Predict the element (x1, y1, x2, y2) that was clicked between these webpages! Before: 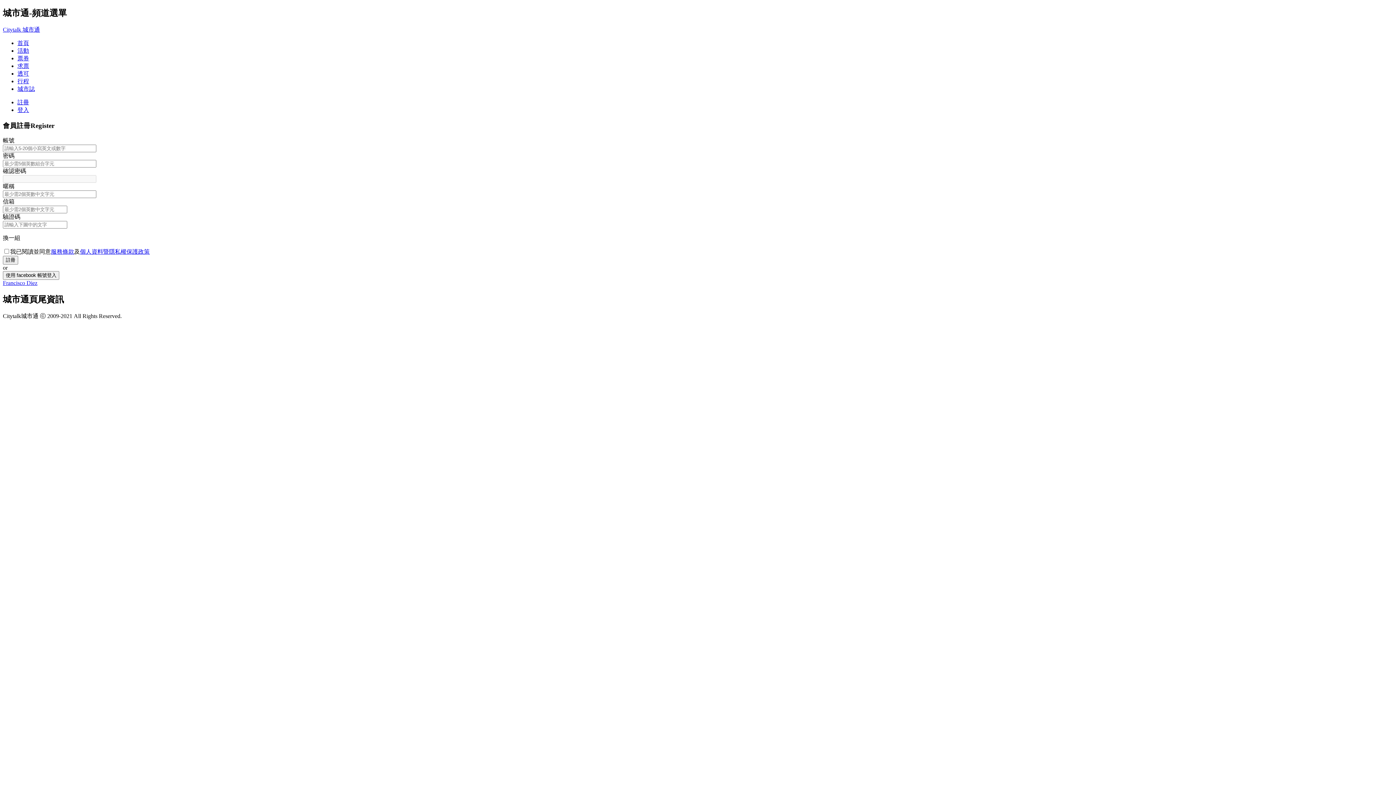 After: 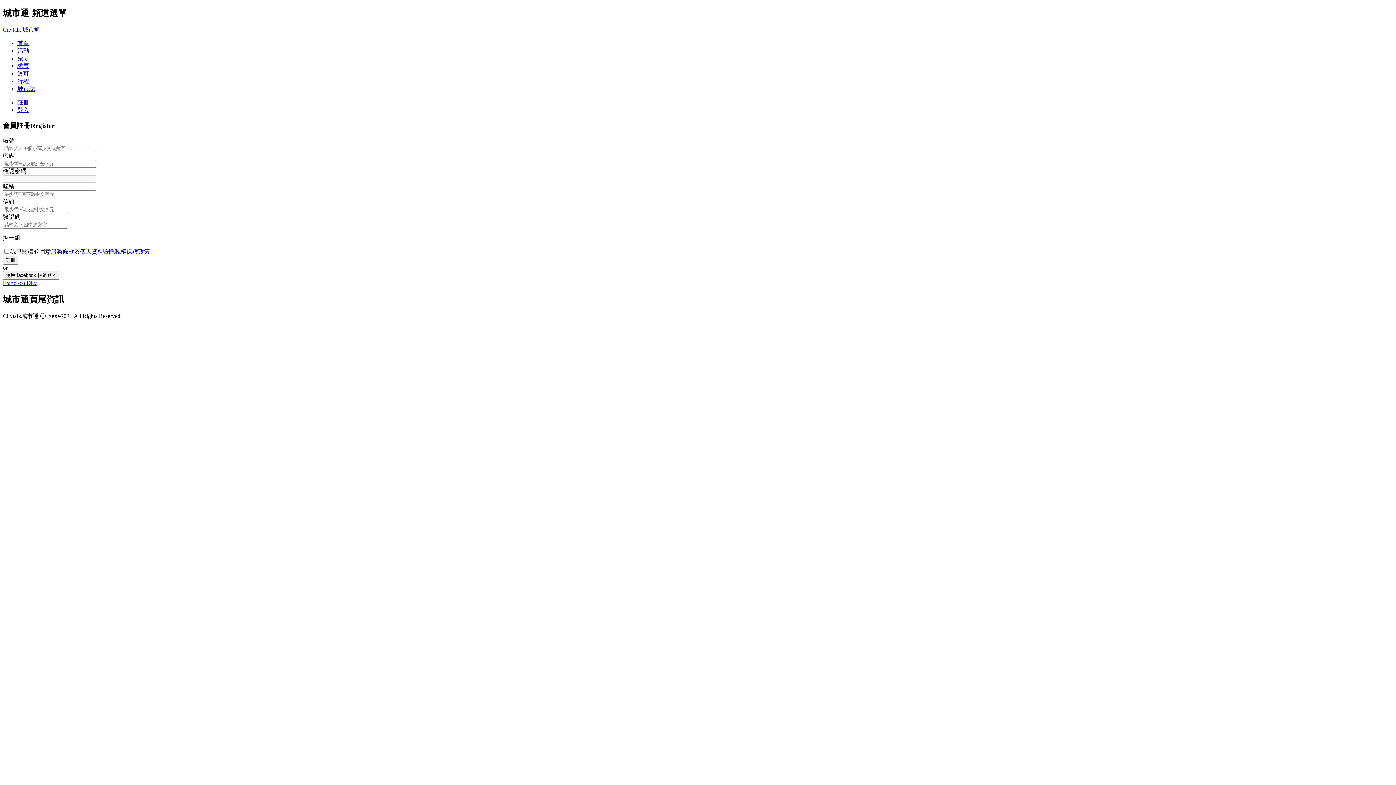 Action: label: 城市誌 bbox: (17, 85, 34, 91)